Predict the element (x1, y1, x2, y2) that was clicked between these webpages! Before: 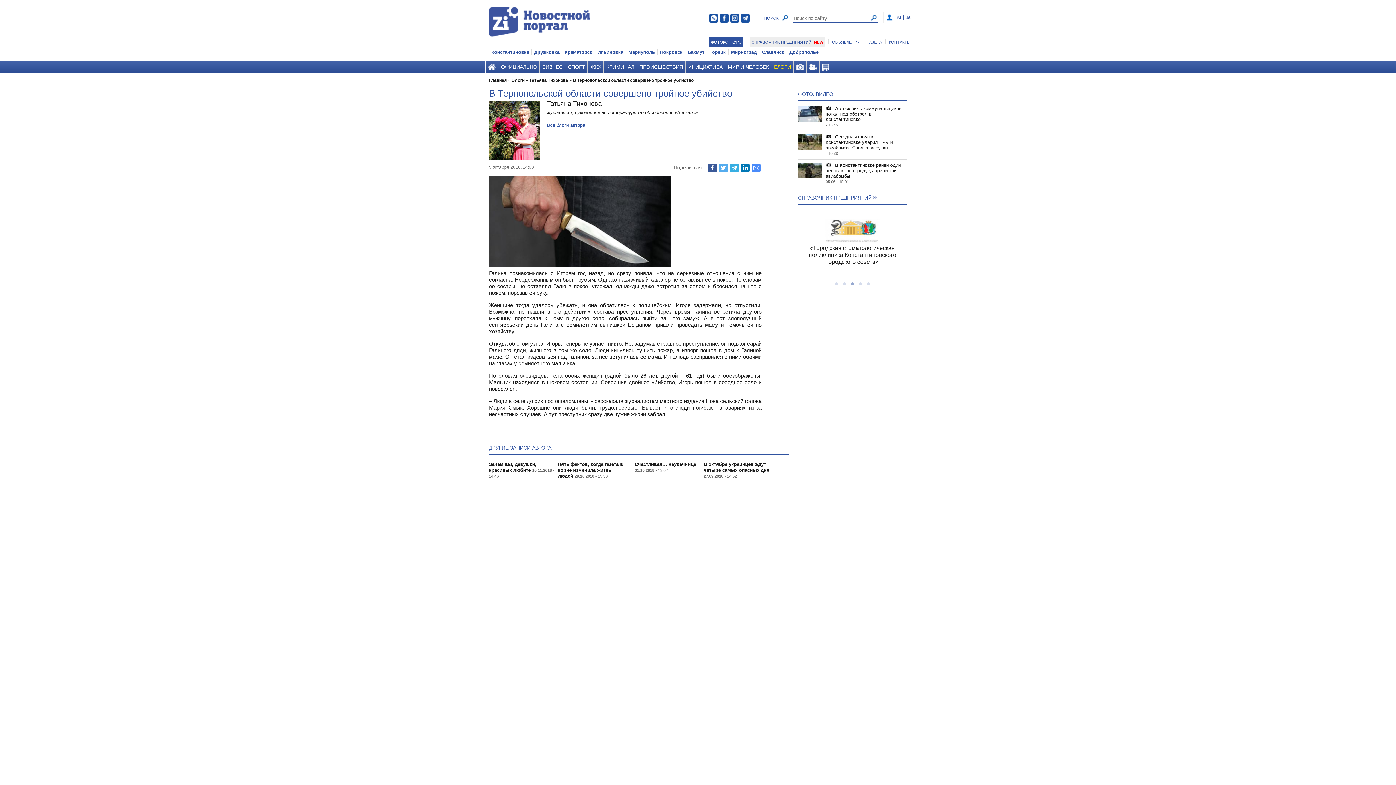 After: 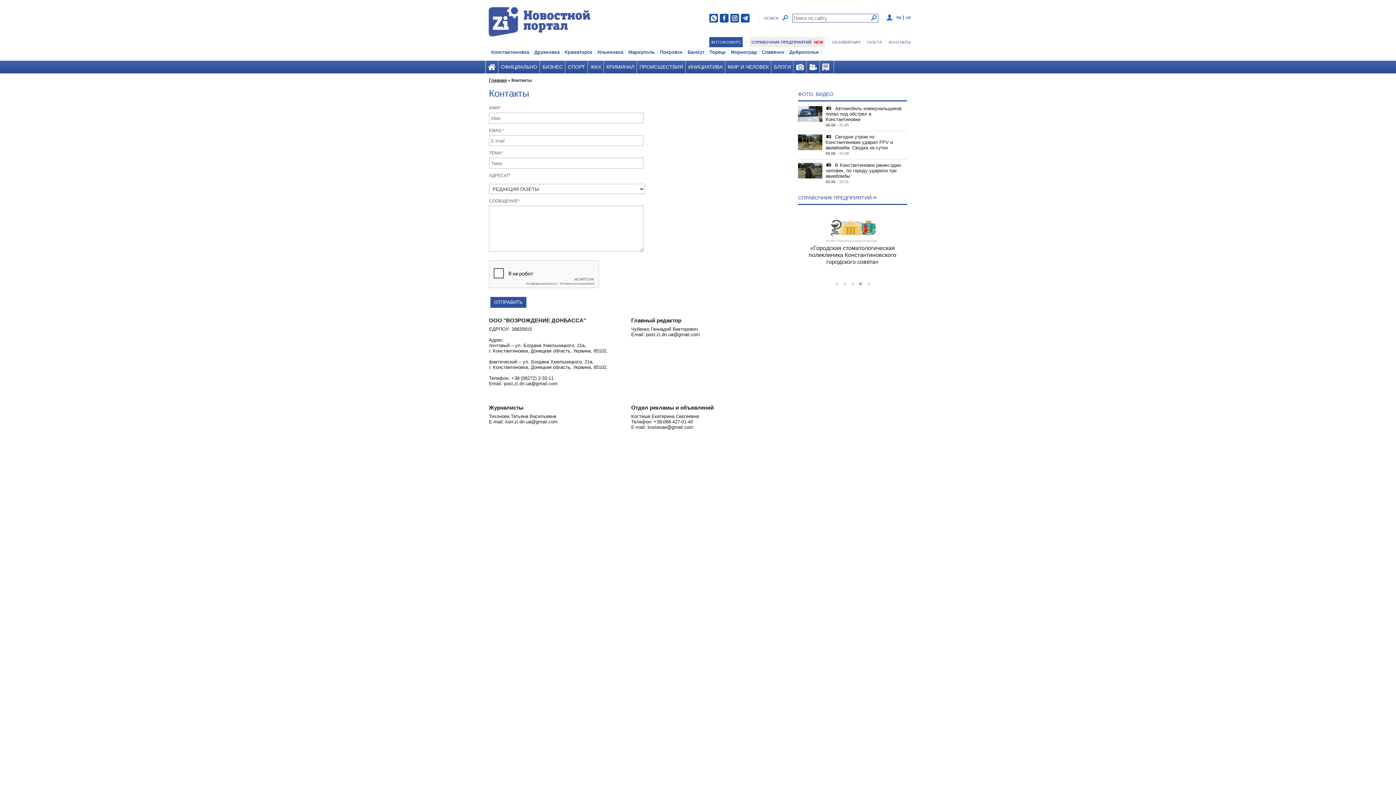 Action: label: КОНТАКТЫ bbox: (889, 37, 910, 47)